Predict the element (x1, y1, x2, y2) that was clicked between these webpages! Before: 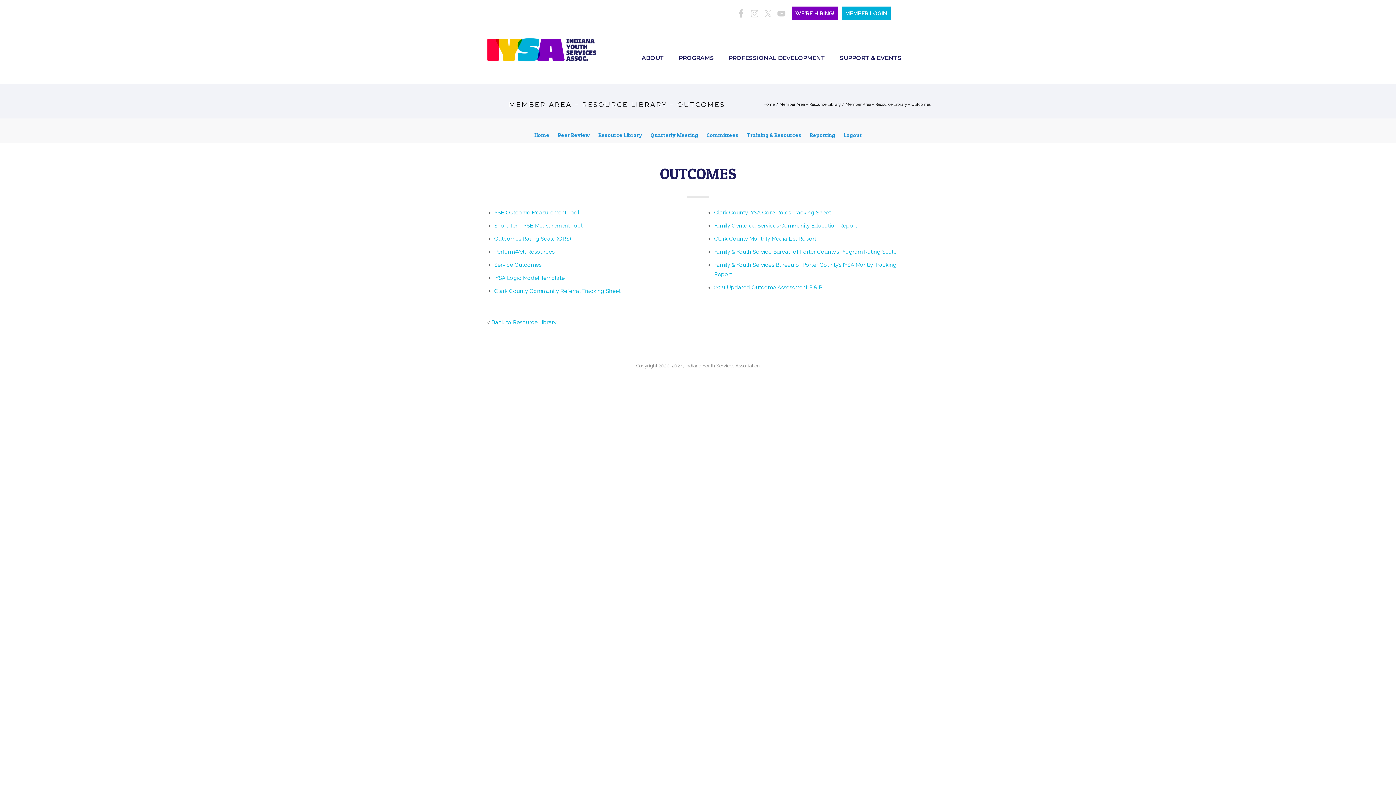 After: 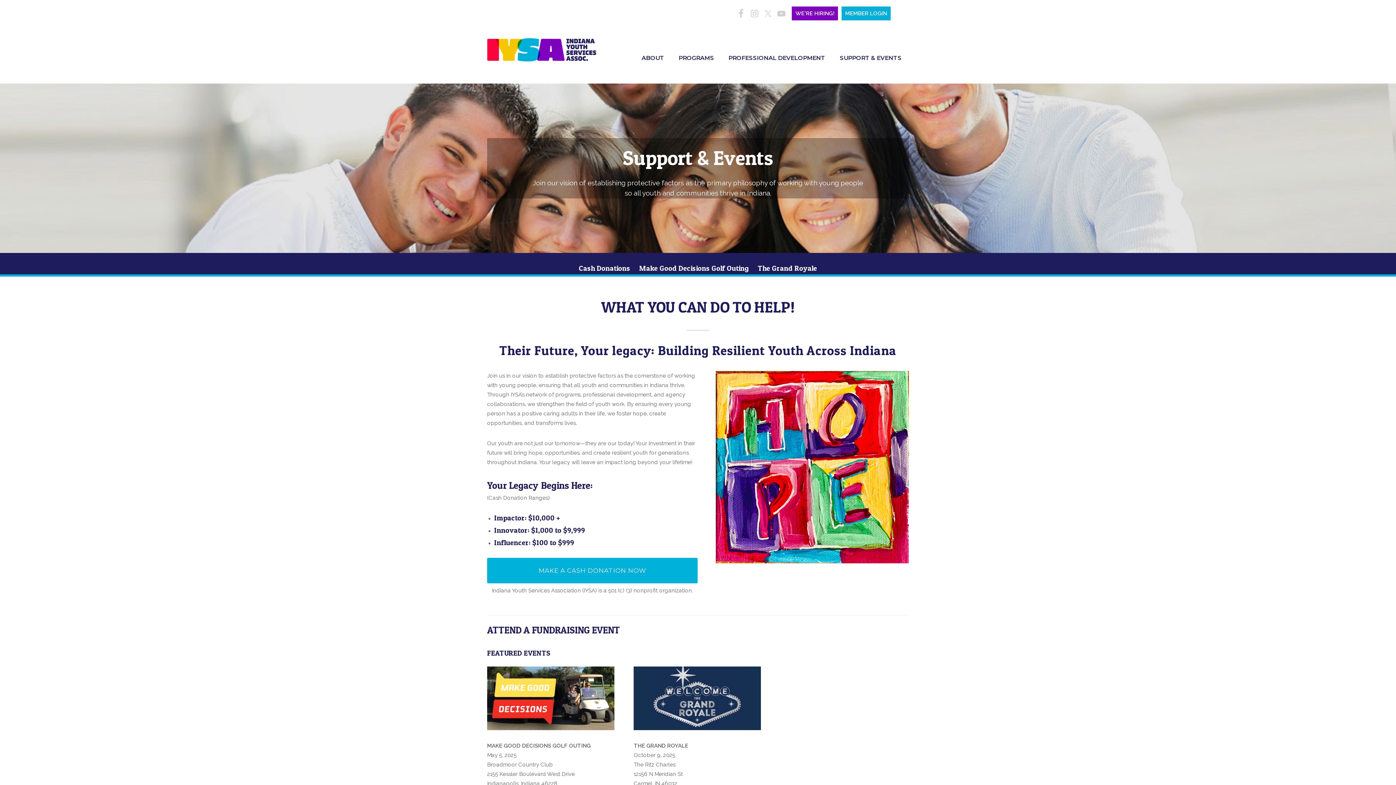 Action: label: SUPPORT & EVENTS bbox: (832, 54, 909, 61)